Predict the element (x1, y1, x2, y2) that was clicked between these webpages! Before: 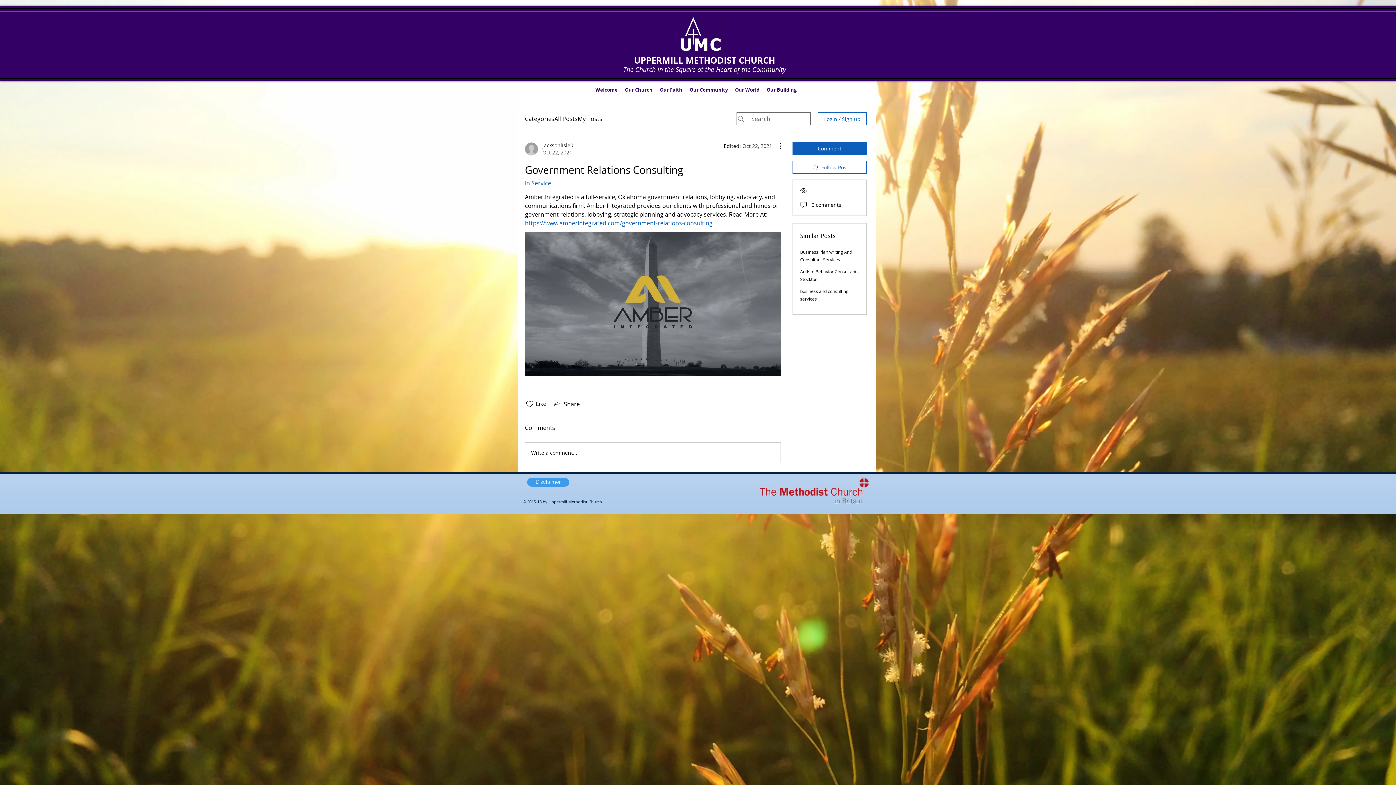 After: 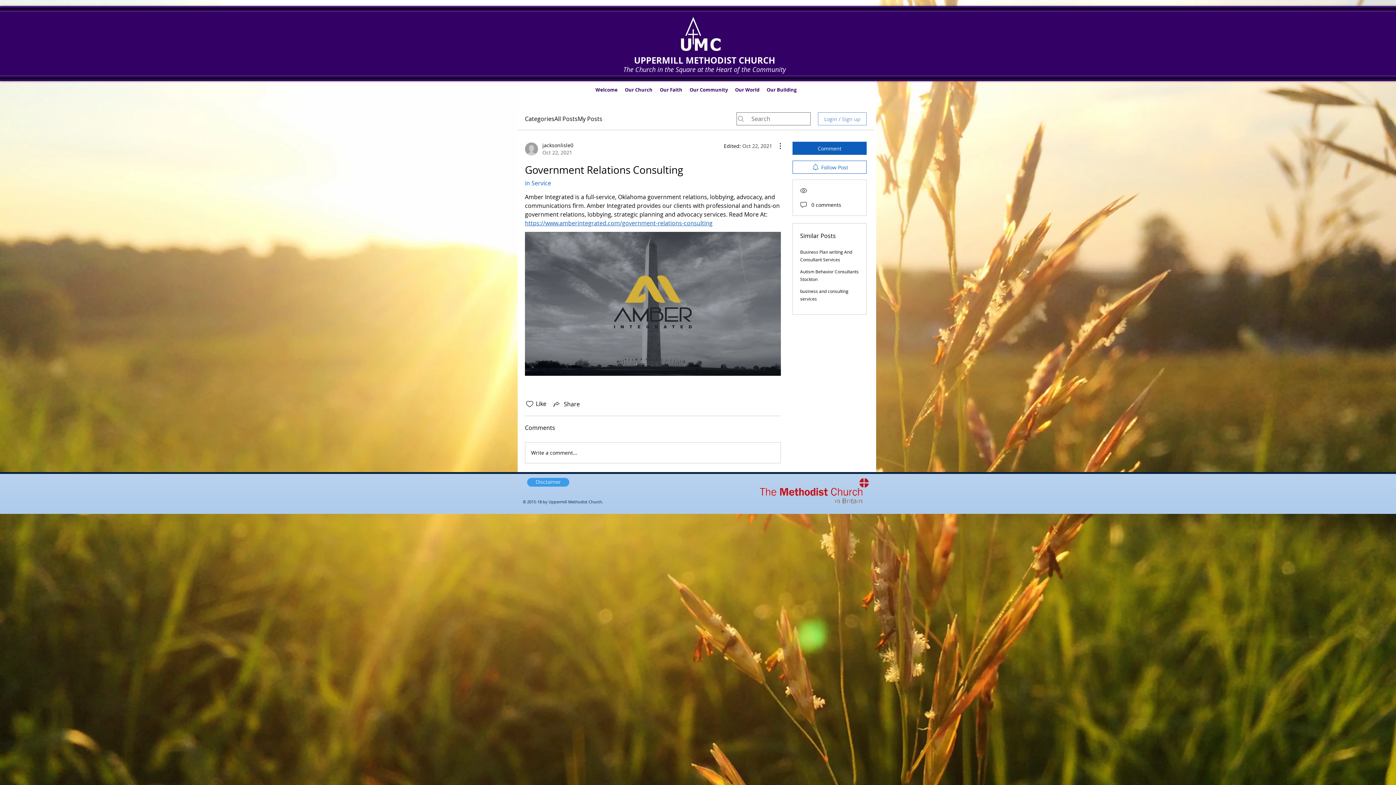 Action: bbox: (818, 112, 866, 125) label: Login / Sign up